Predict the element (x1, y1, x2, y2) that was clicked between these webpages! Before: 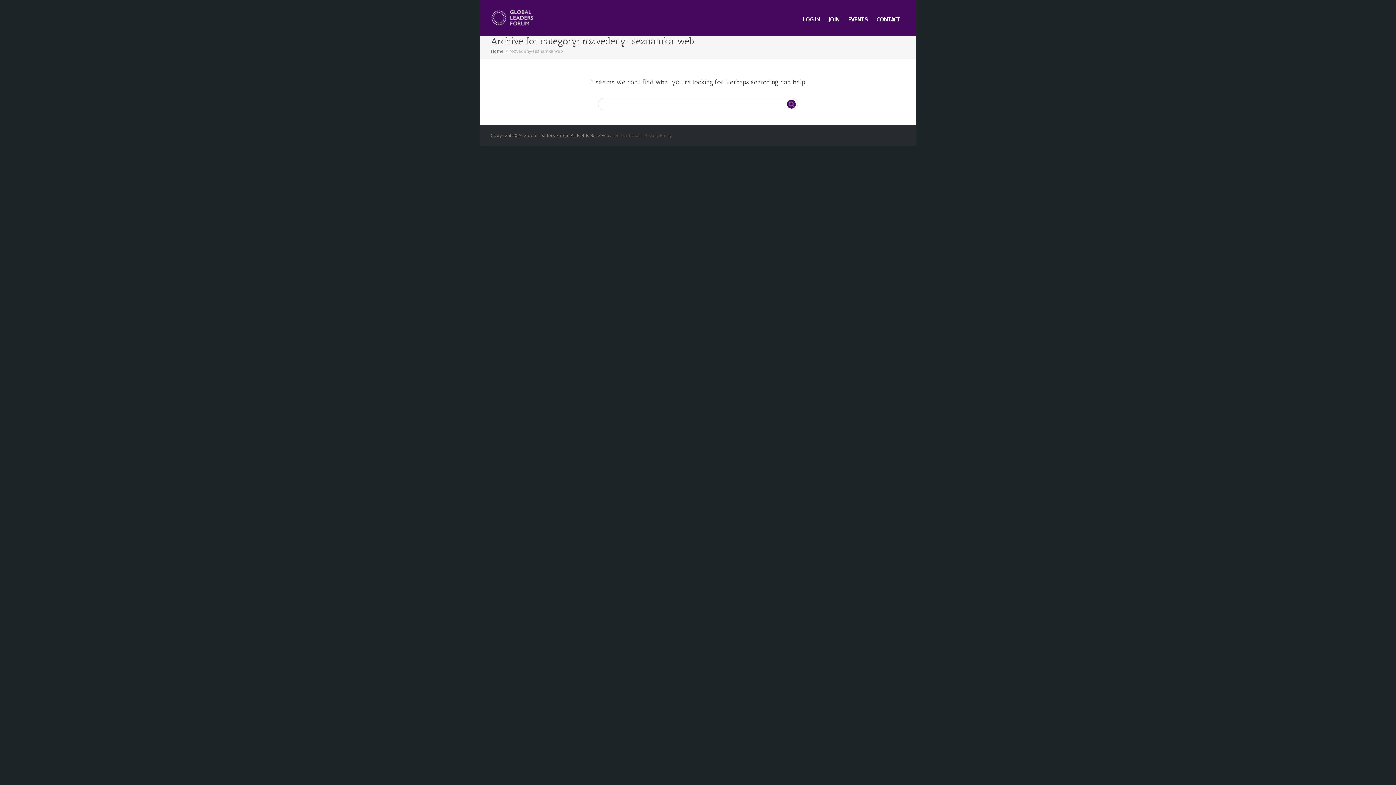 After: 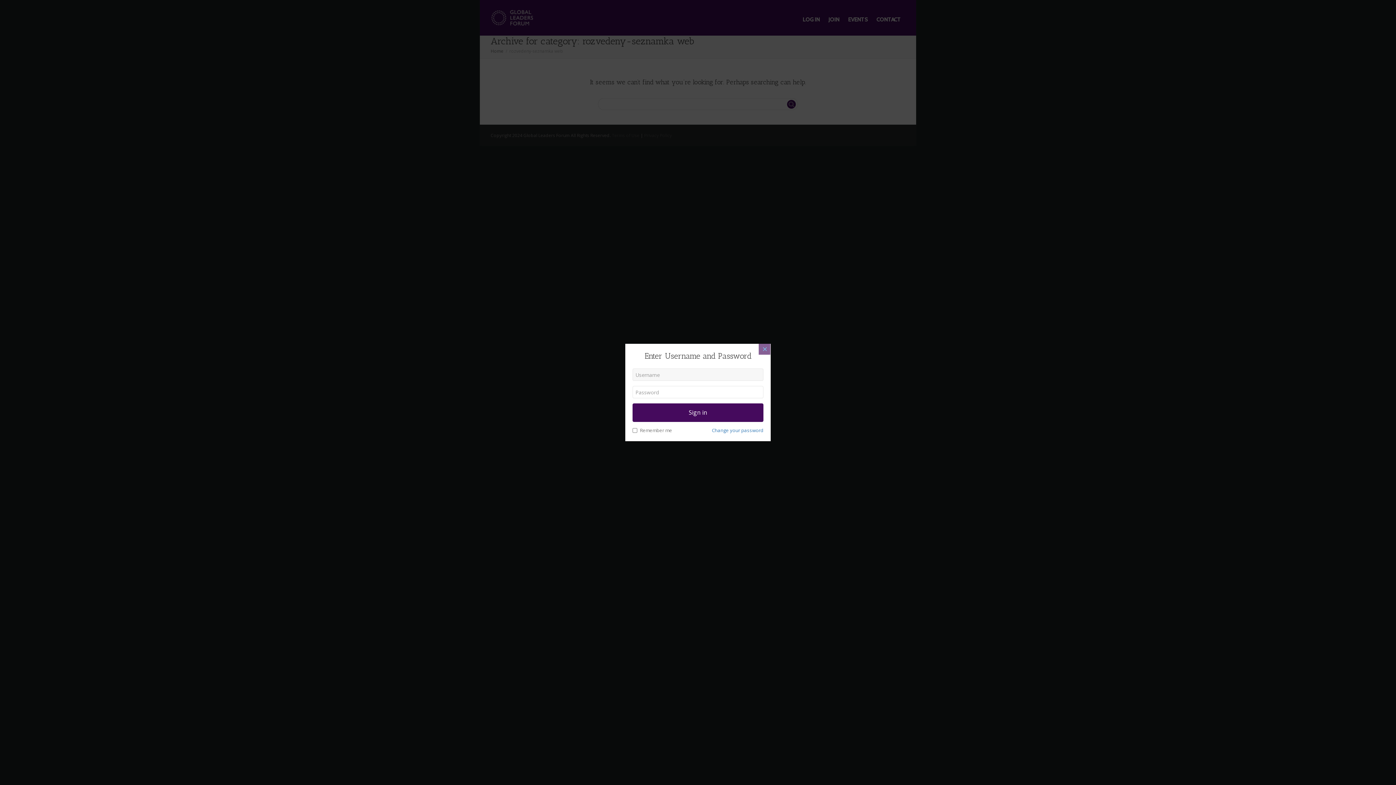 Action: label: LOG IN bbox: (802, 3, 820, 35)